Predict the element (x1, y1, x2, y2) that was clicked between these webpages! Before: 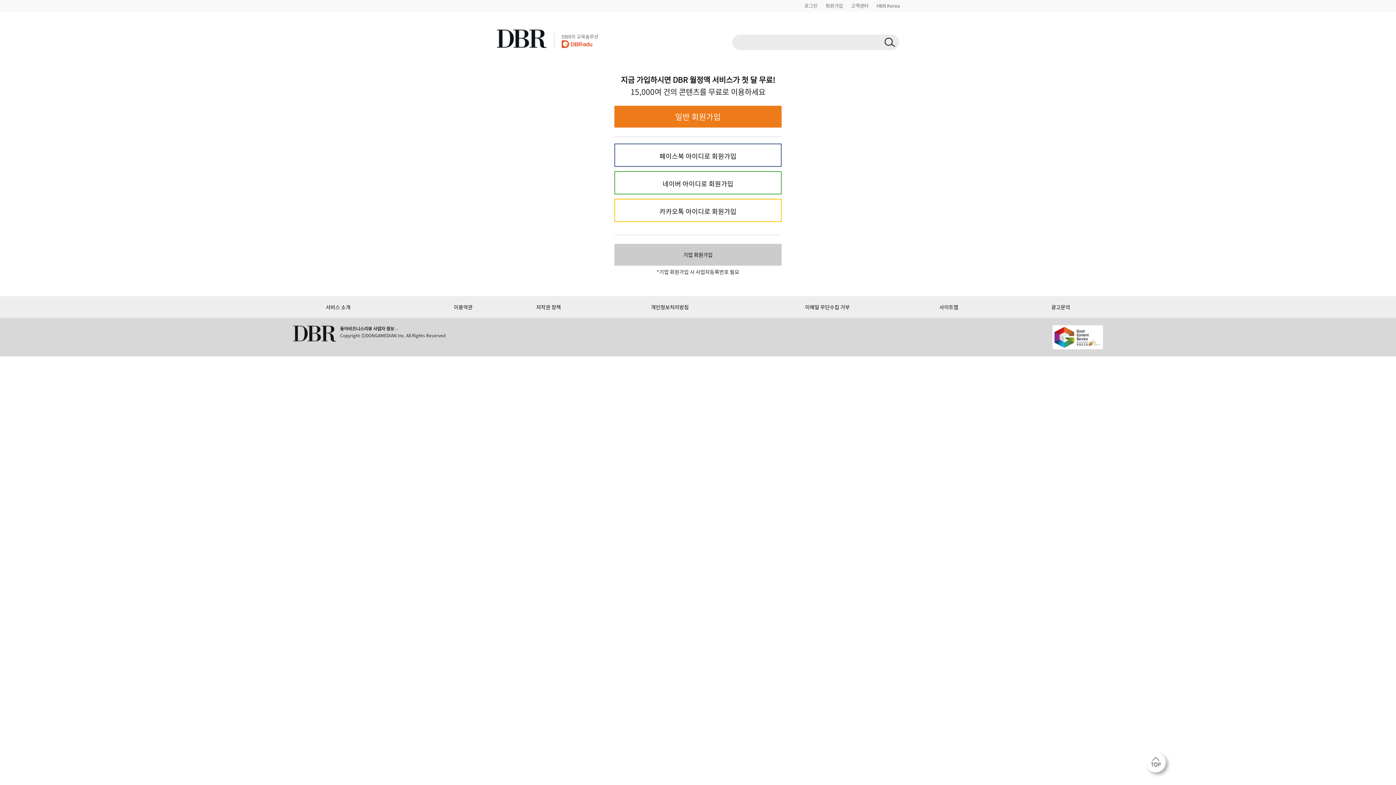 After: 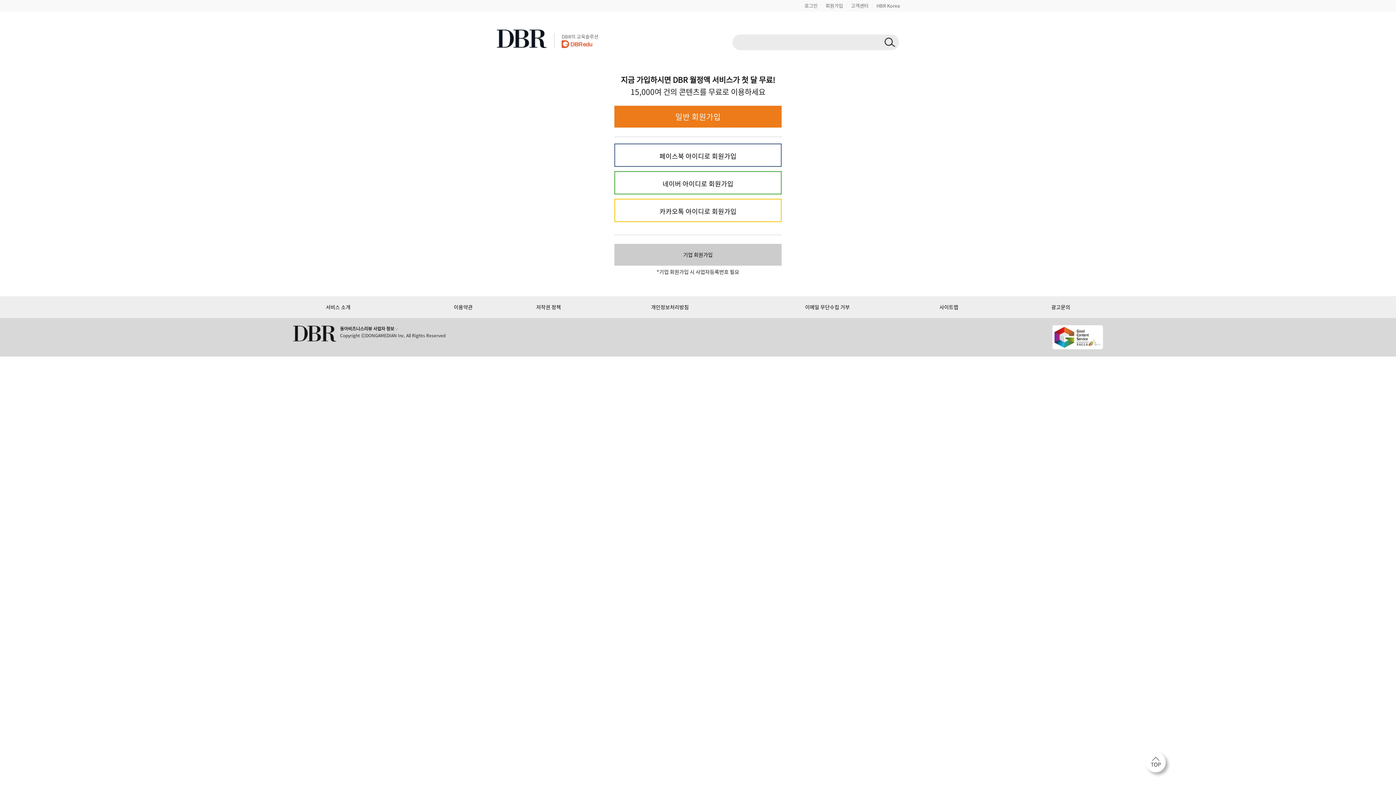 Action: label: 네이버 아이디로 회원가입 bbox: (624, 172, 771, 193)